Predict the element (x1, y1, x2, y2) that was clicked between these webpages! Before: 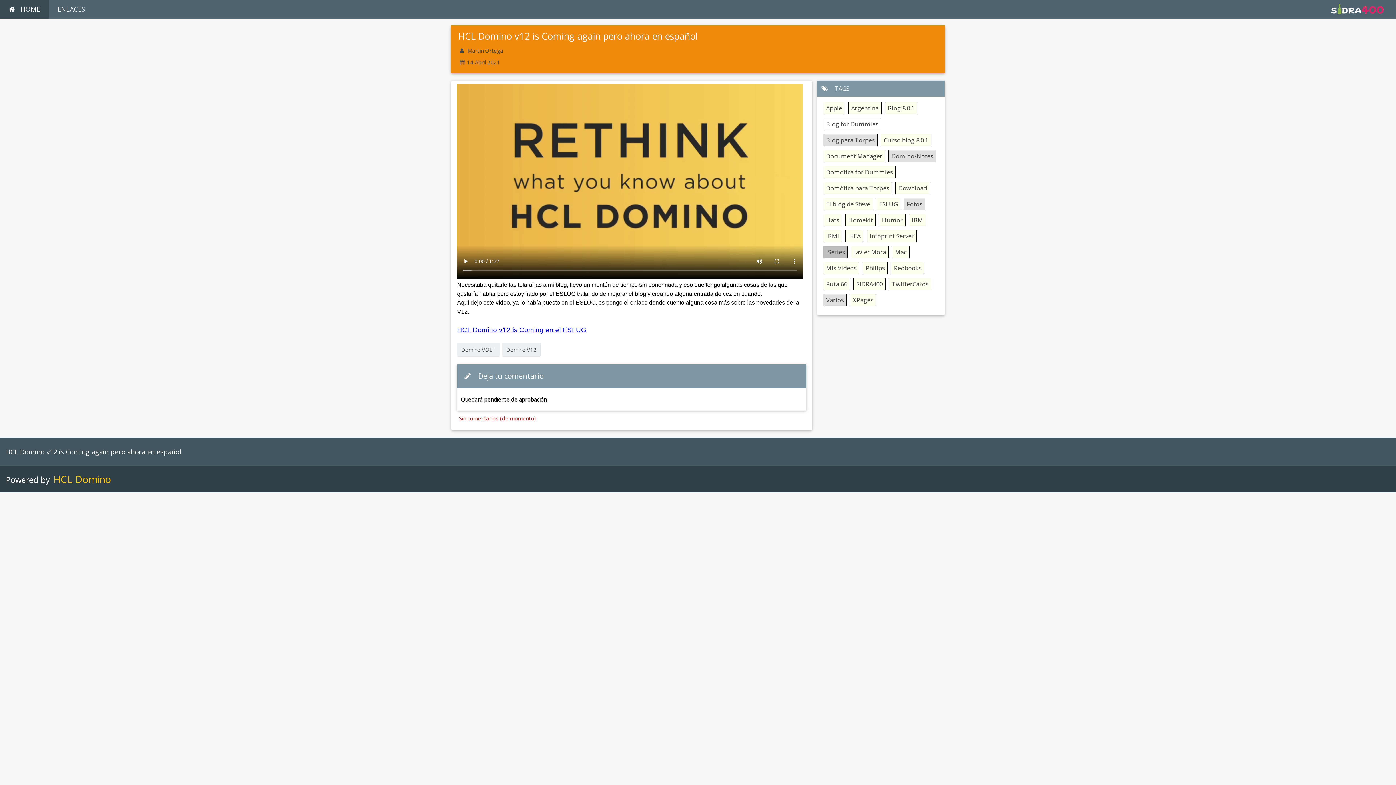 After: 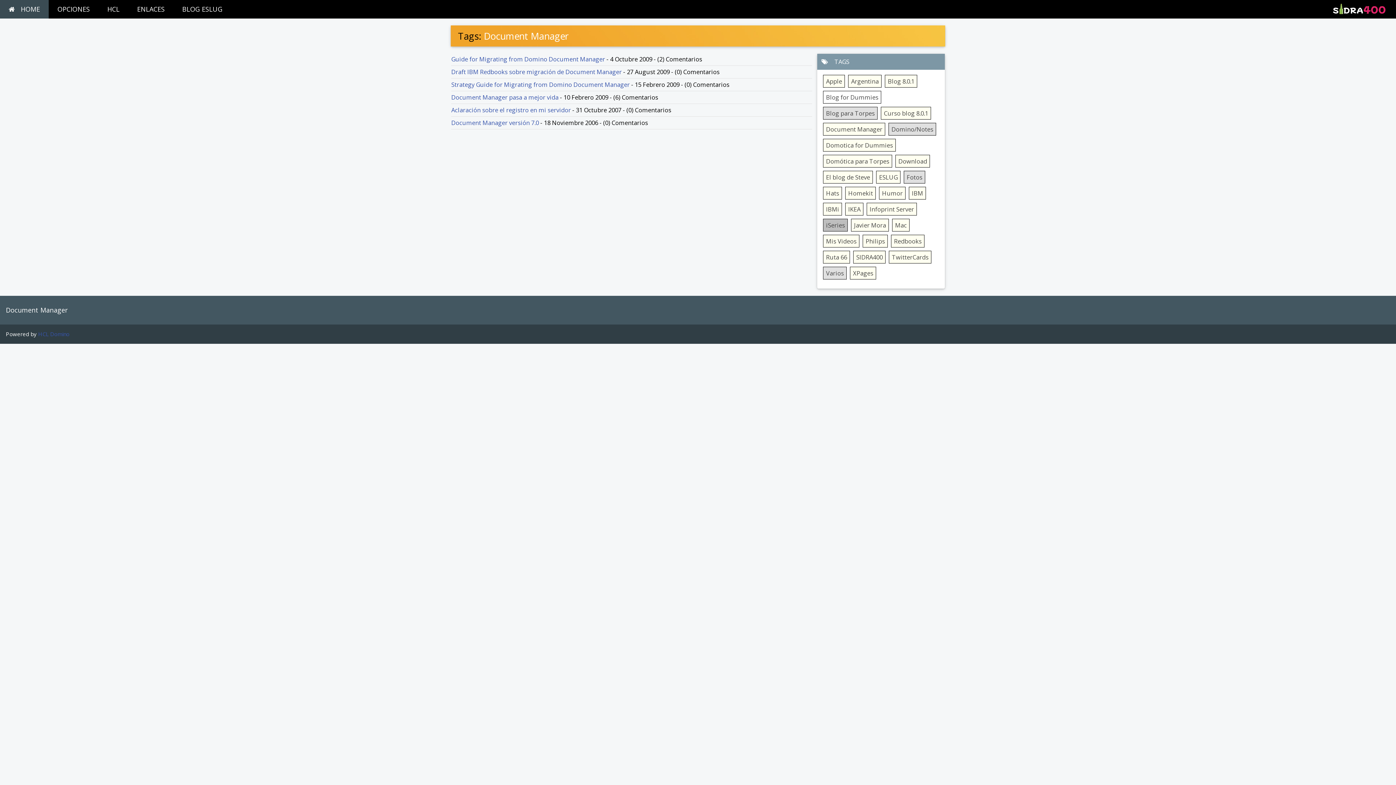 Action: bbox: (823, 149, 885, 162) label: Document Manager